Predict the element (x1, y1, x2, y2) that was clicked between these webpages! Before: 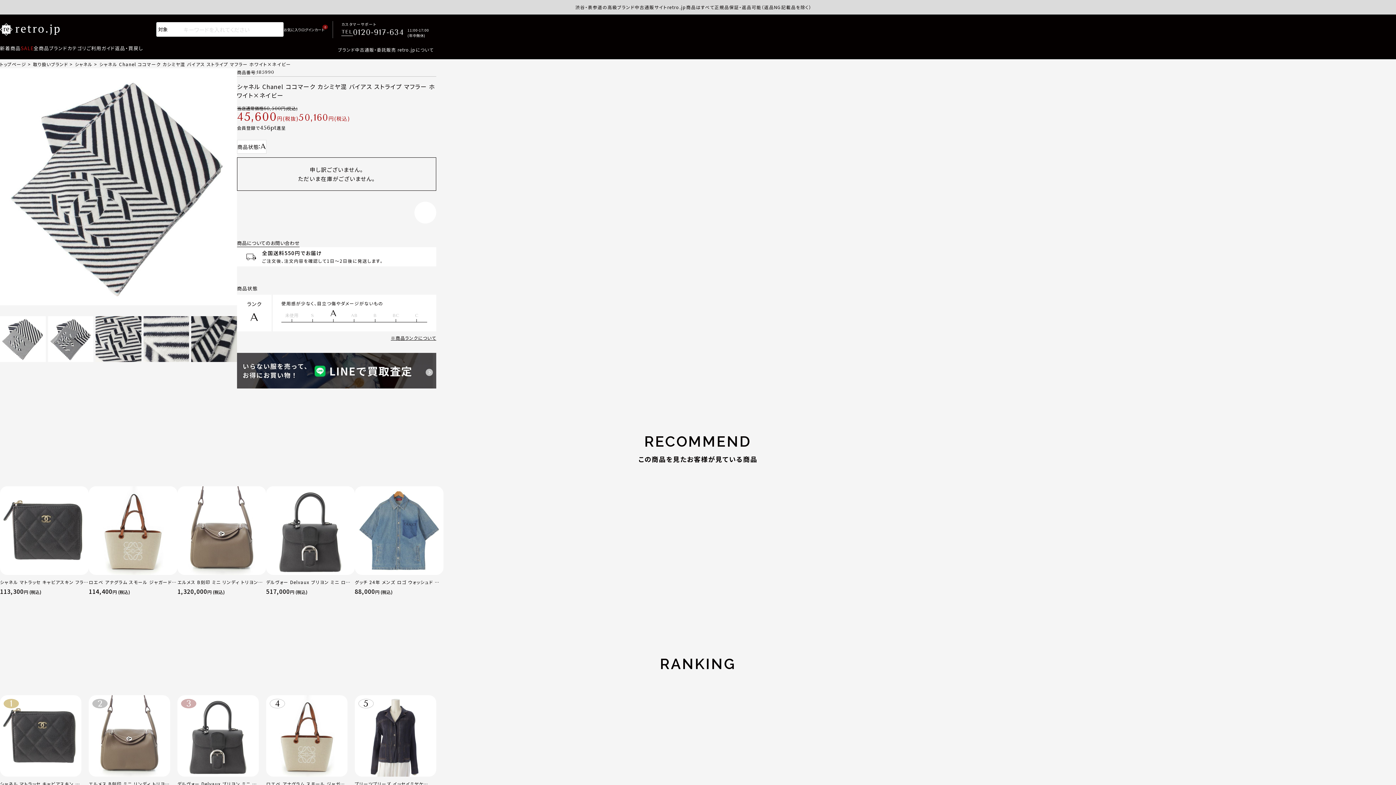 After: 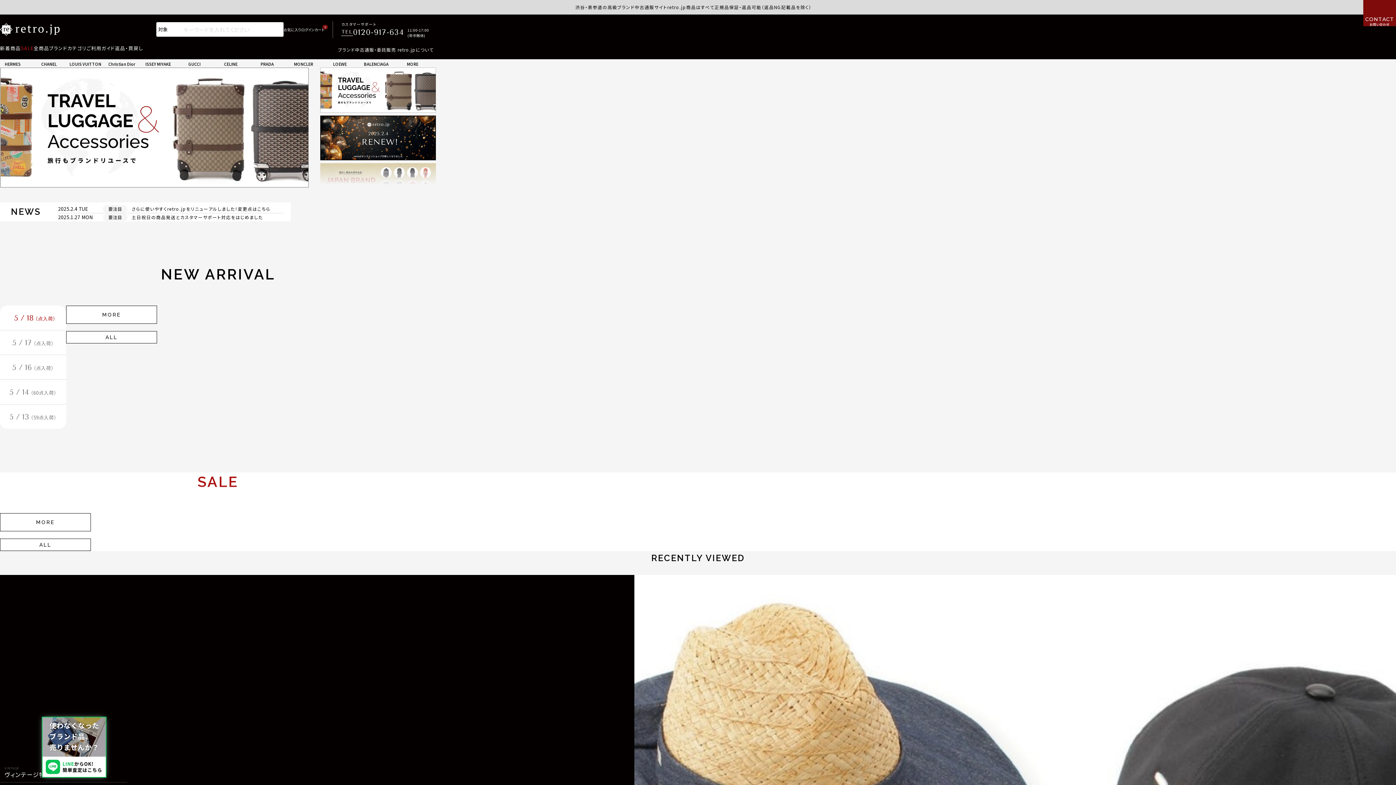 Action: label: トップページ bbox: (0, 61, 26, 67)